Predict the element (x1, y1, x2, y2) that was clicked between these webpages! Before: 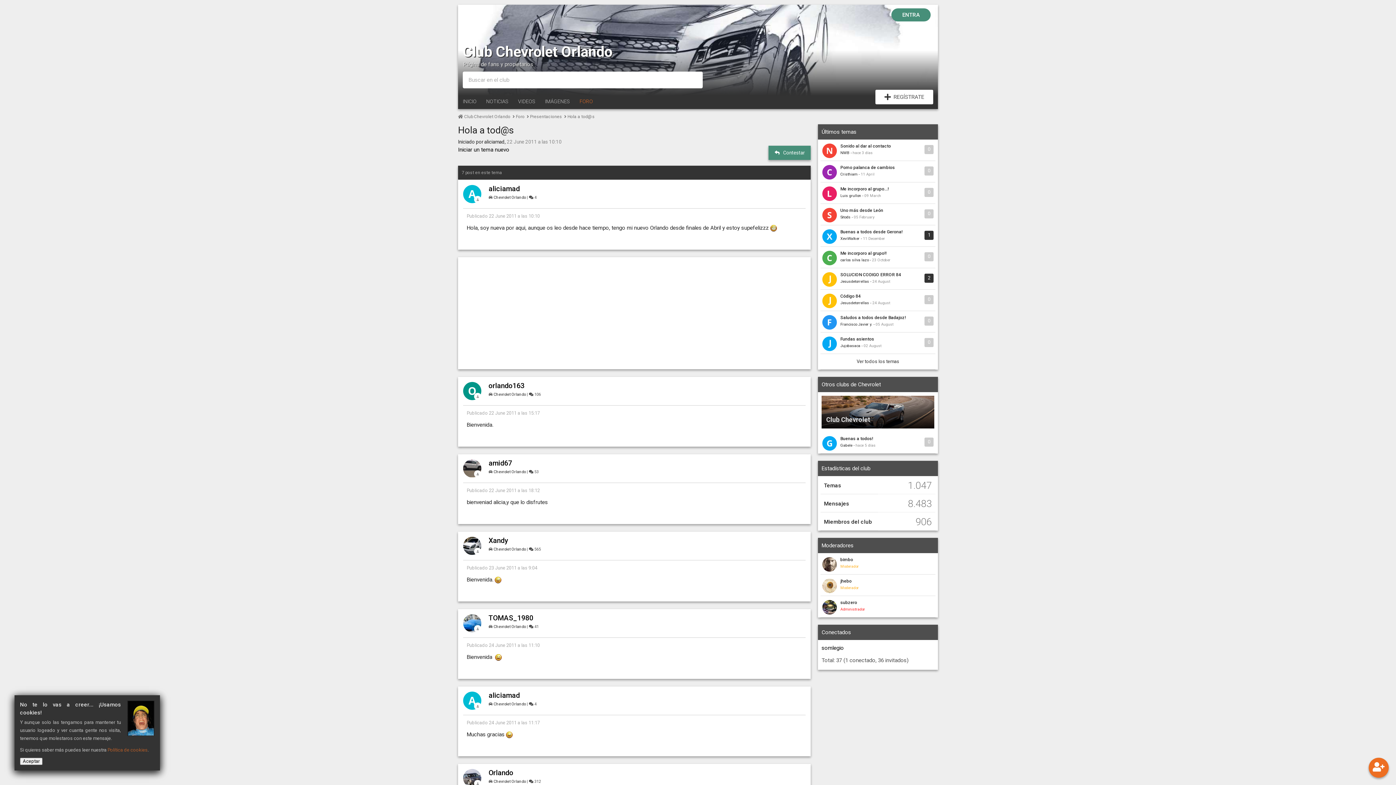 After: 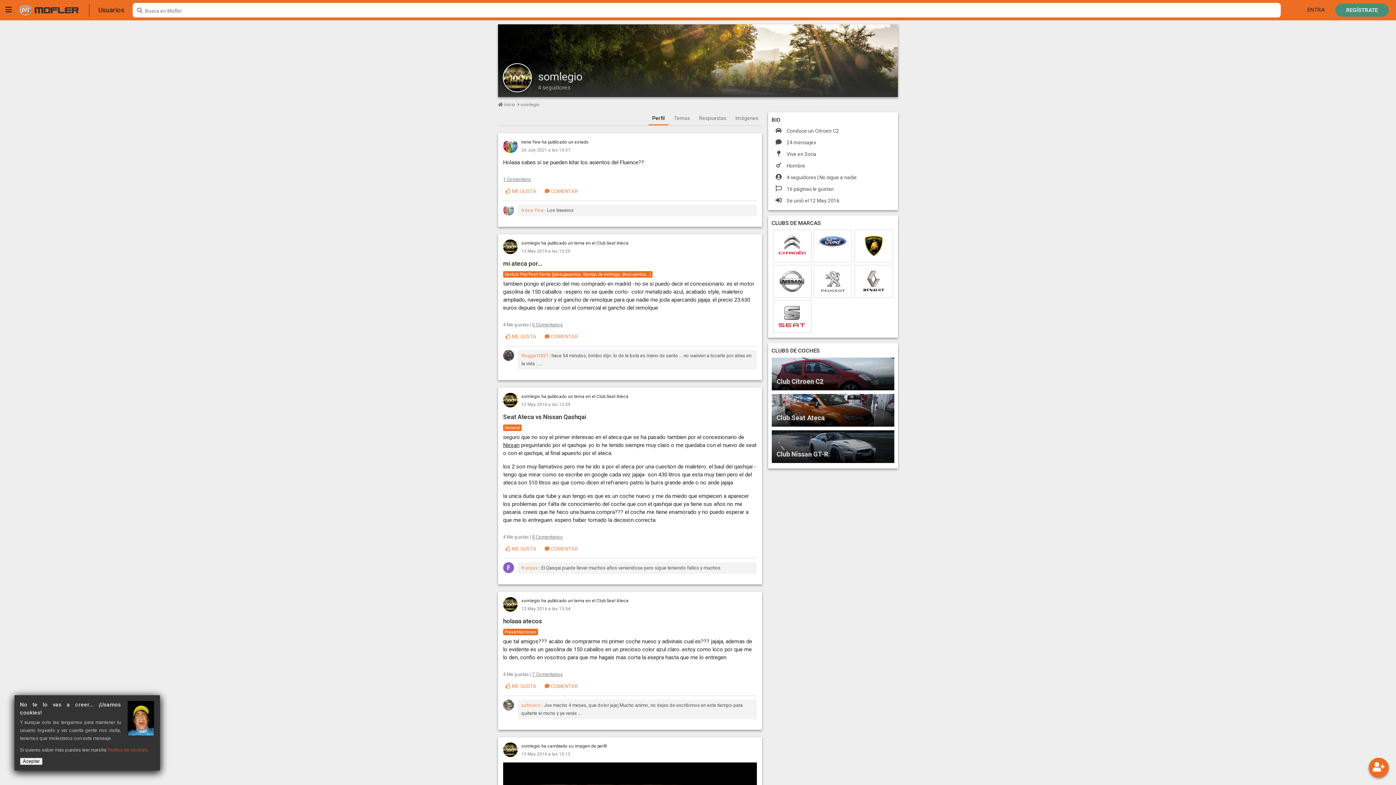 Action: bbox: (821, 645, 844, 651) label: somlegio